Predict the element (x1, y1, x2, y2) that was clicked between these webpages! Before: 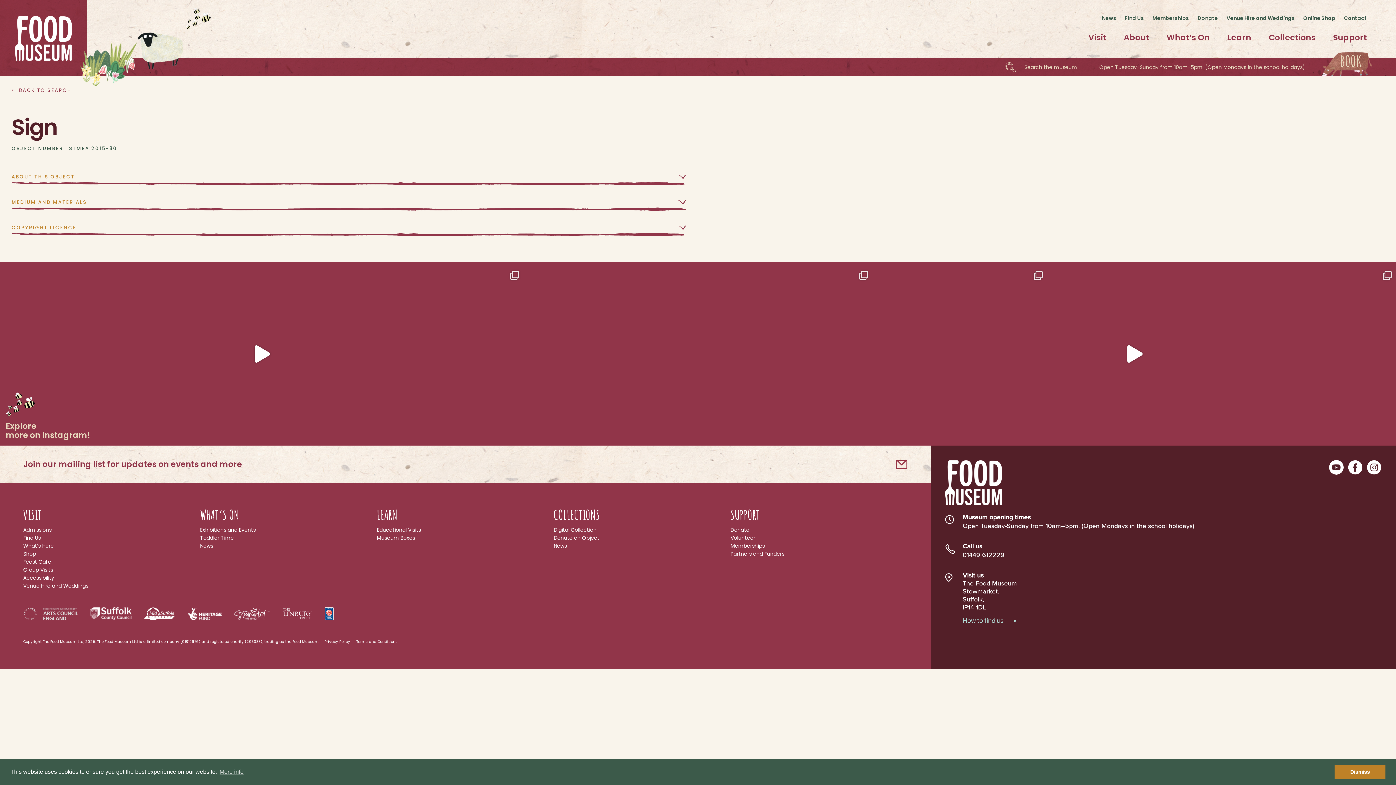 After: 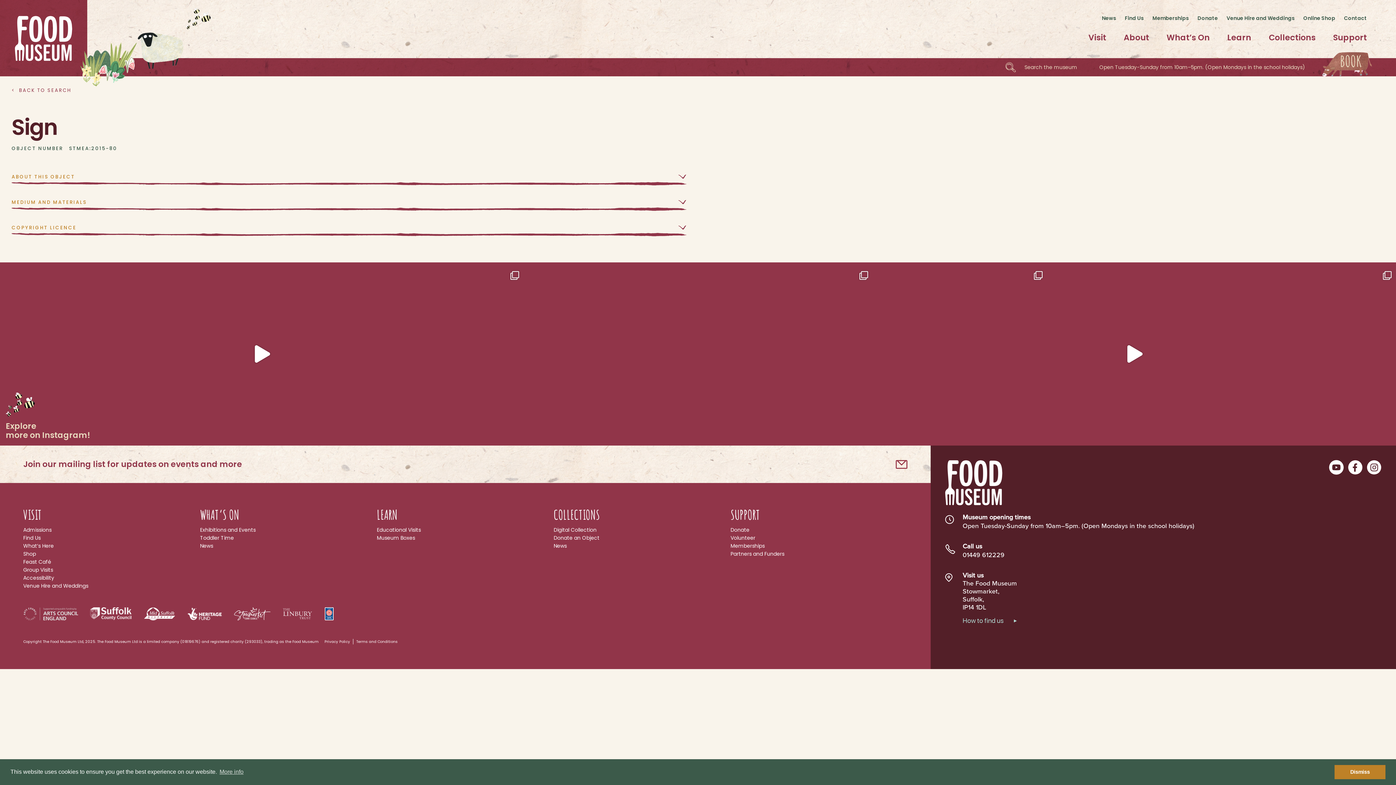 Action: bbox: (23, 610, 78, 617)